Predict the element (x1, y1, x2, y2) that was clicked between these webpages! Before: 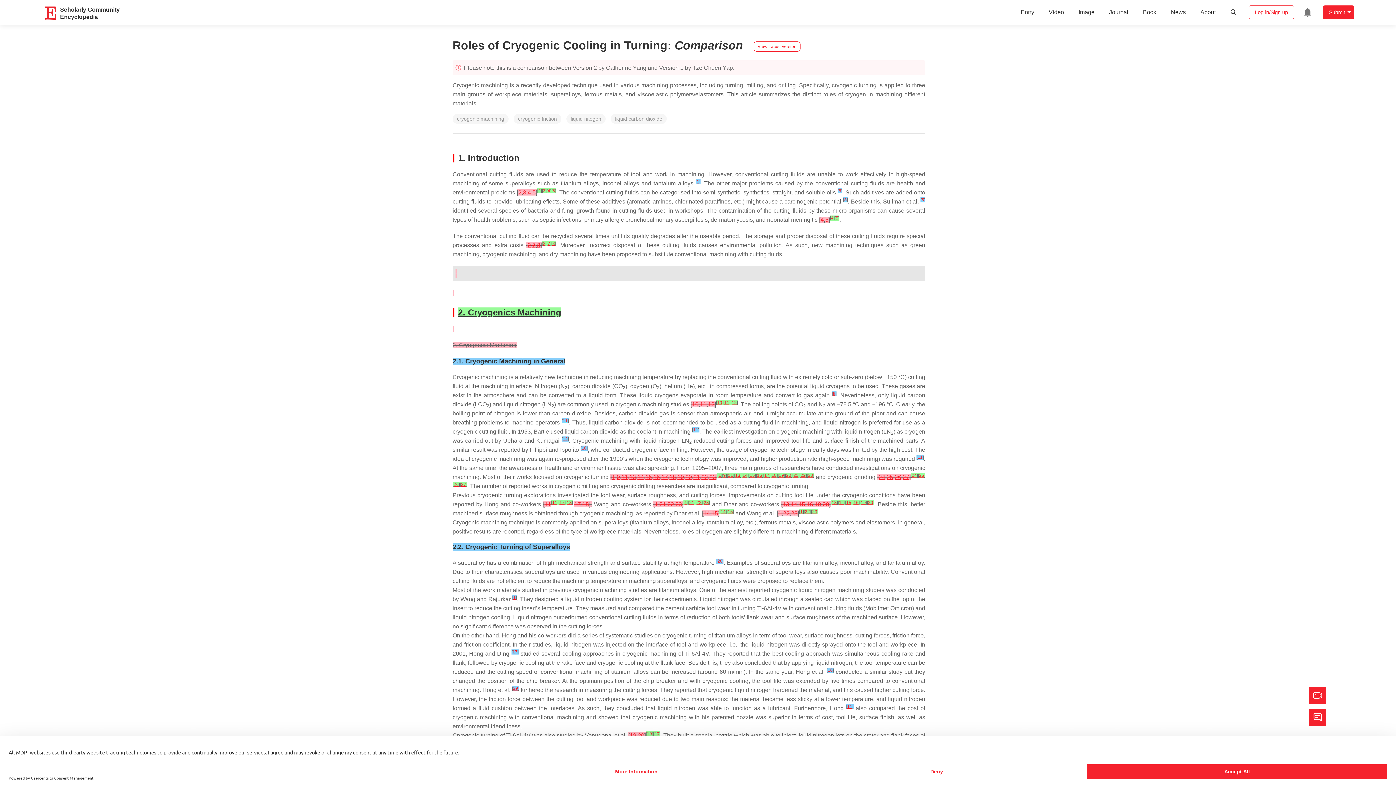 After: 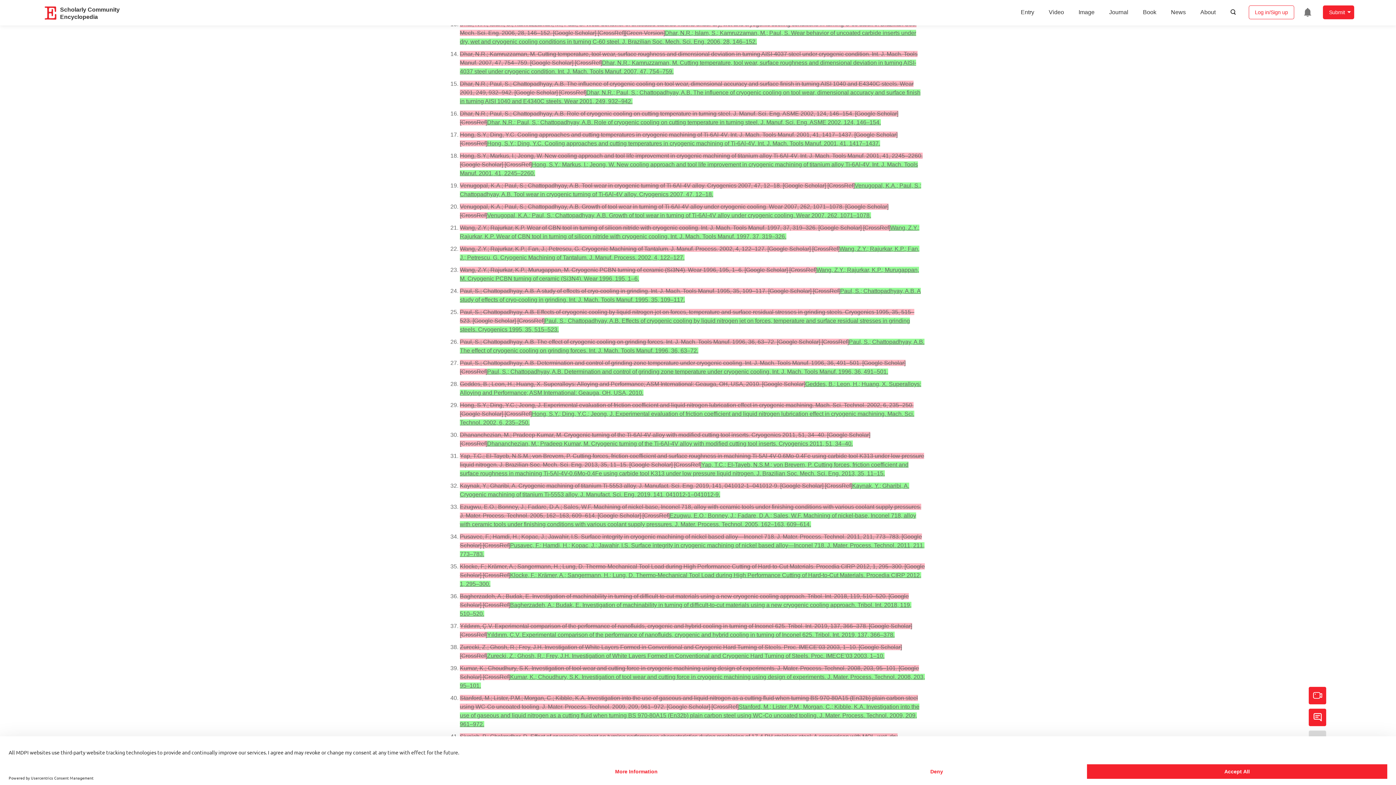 Action: bbox: (731, 400, 736, 405) label: 12